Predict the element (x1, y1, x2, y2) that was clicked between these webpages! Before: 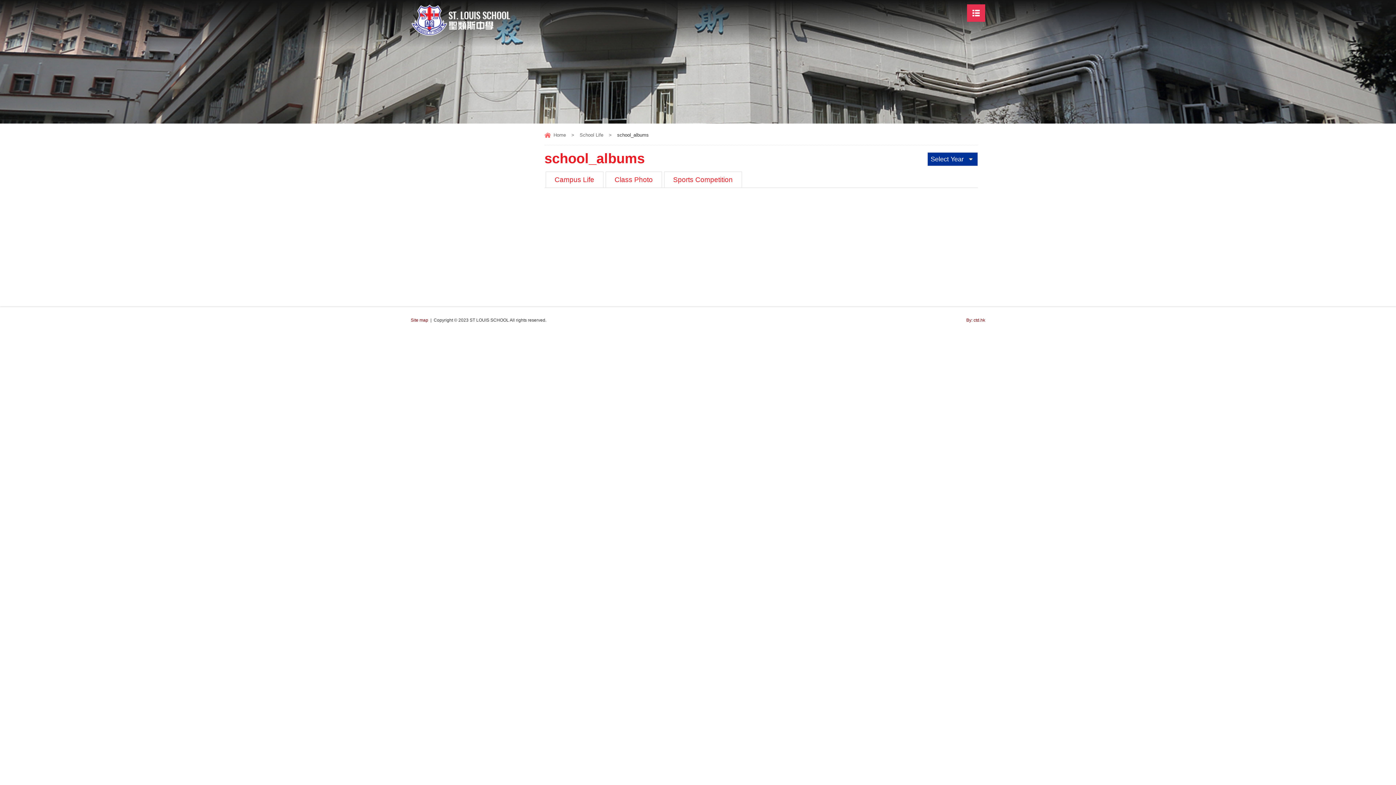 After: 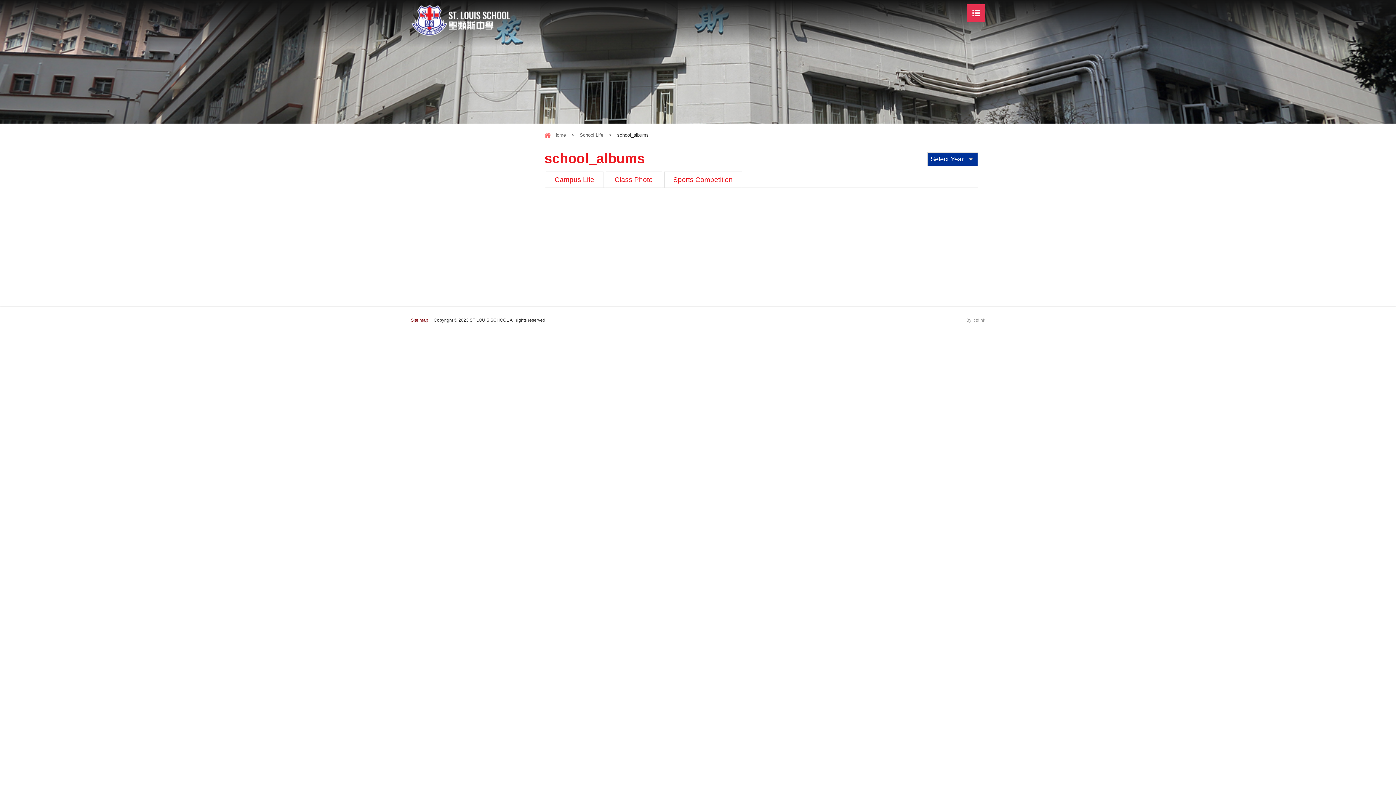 Action: label: By: ctd.hk bbox: (966, 317, 985, 322)